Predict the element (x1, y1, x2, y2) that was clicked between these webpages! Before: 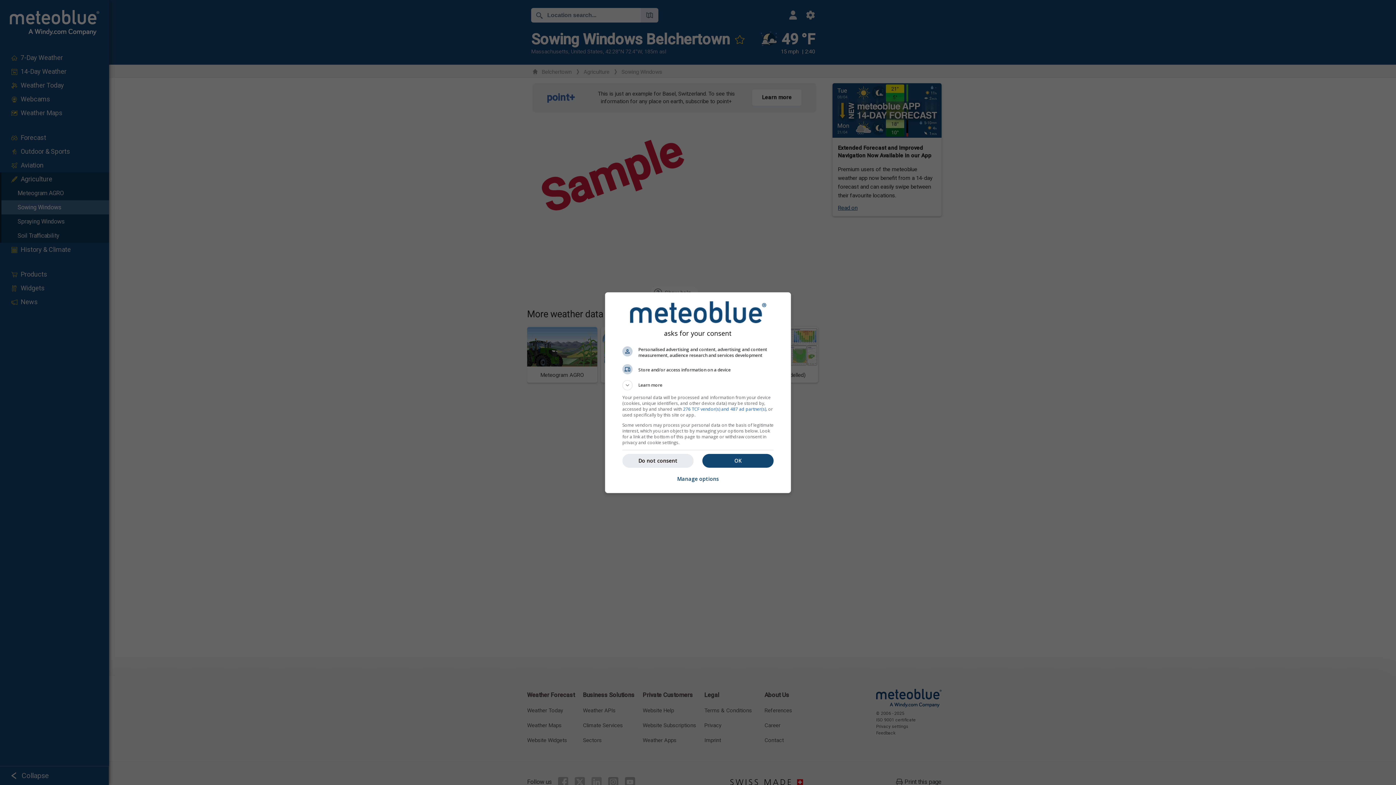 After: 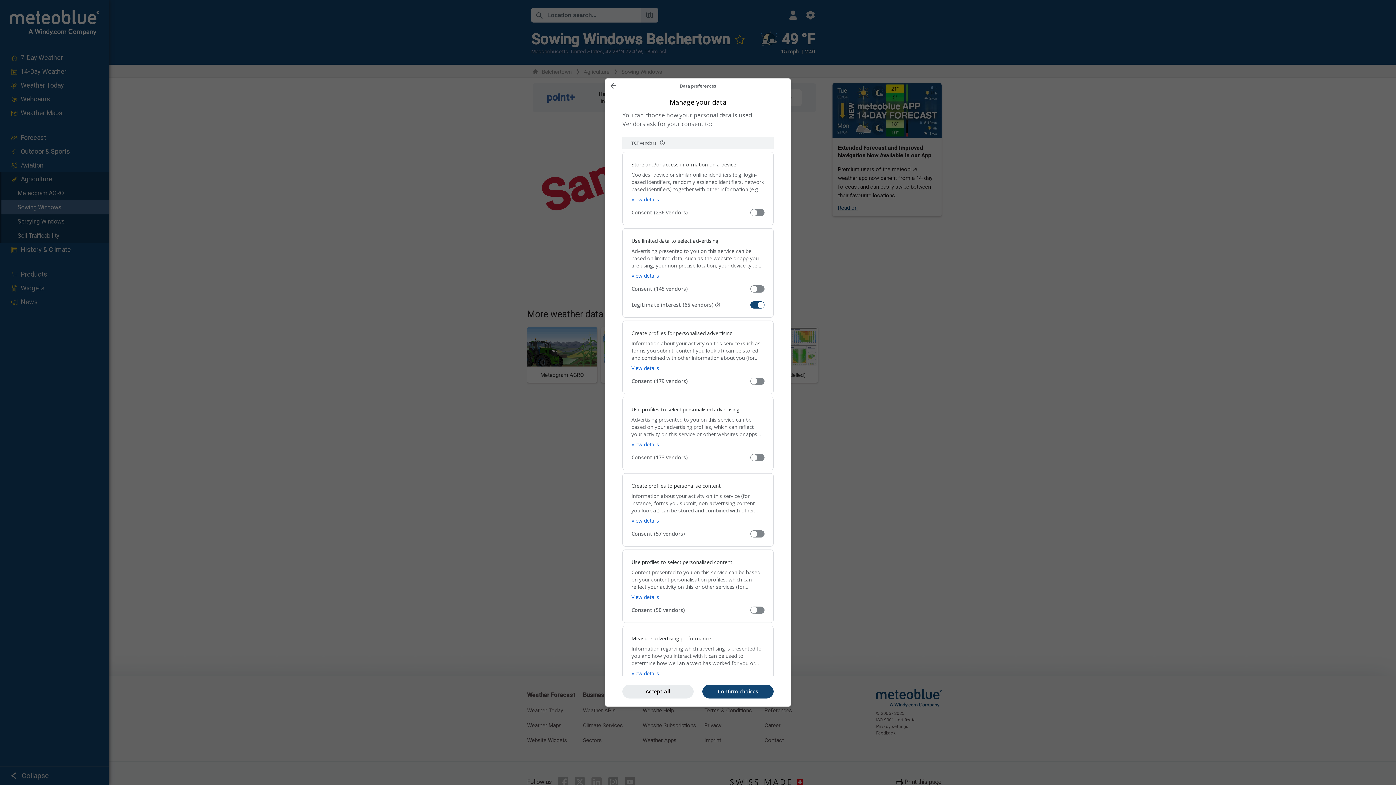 Action: label: Manage options bbox: (677, 471, 719, 487)